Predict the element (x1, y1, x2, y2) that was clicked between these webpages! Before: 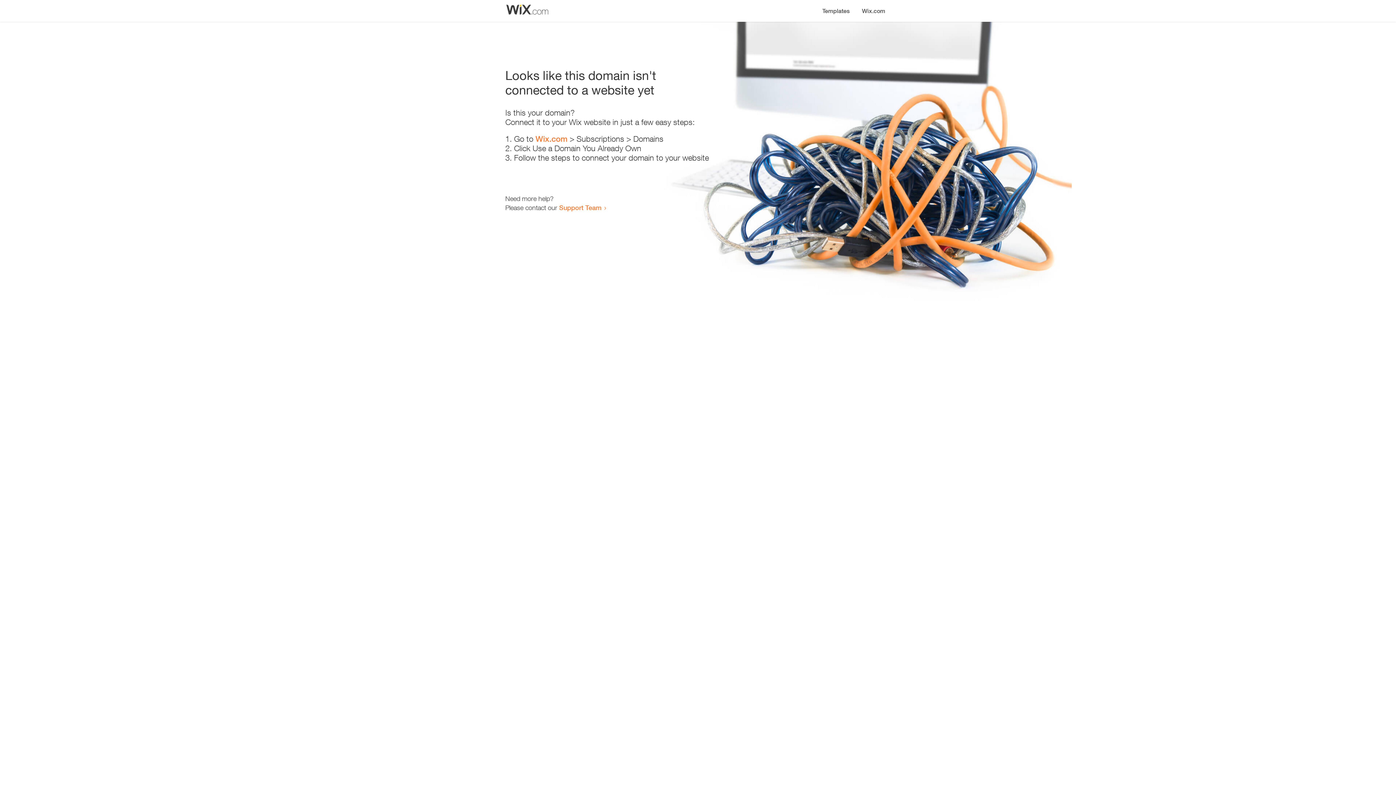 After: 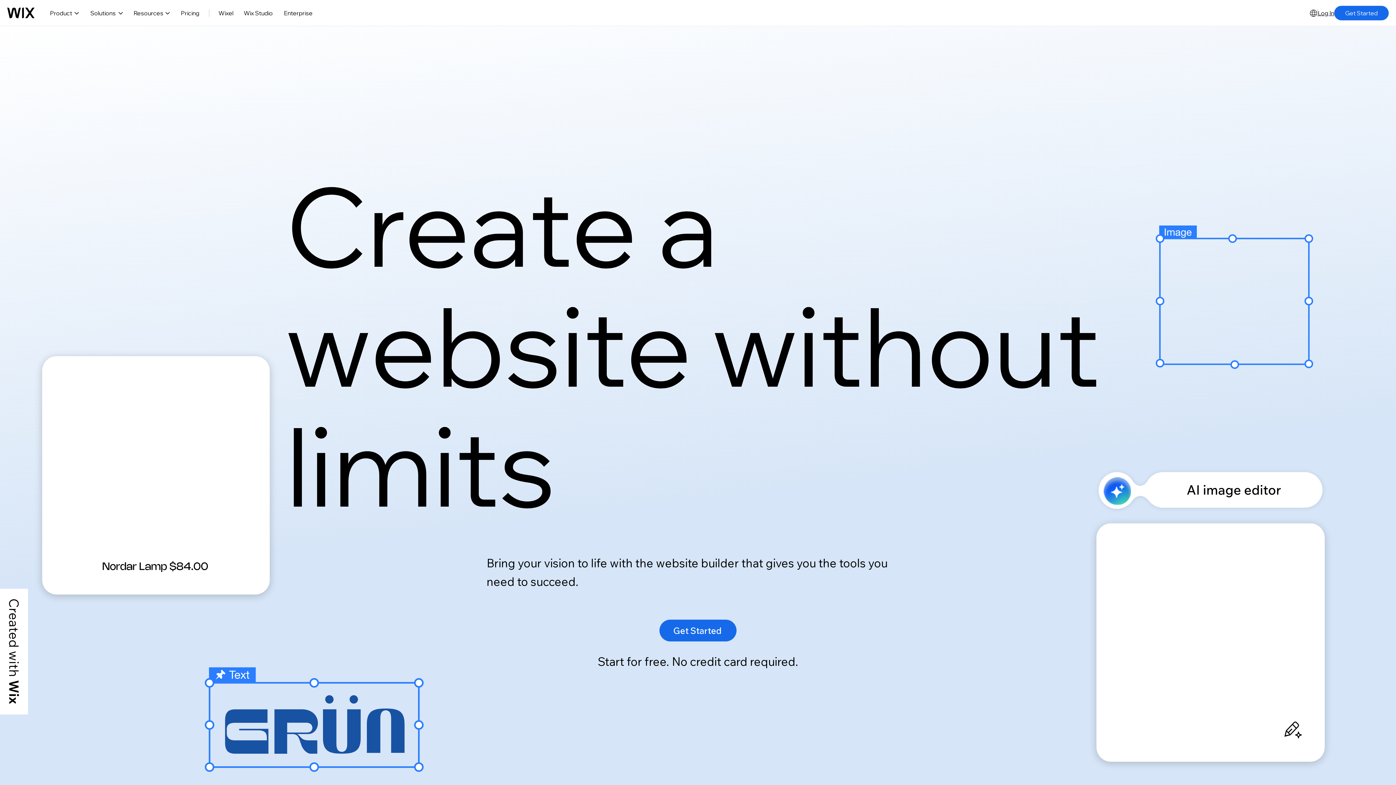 Action: bbox: (535, 134, 567, 143) label: Wix.com